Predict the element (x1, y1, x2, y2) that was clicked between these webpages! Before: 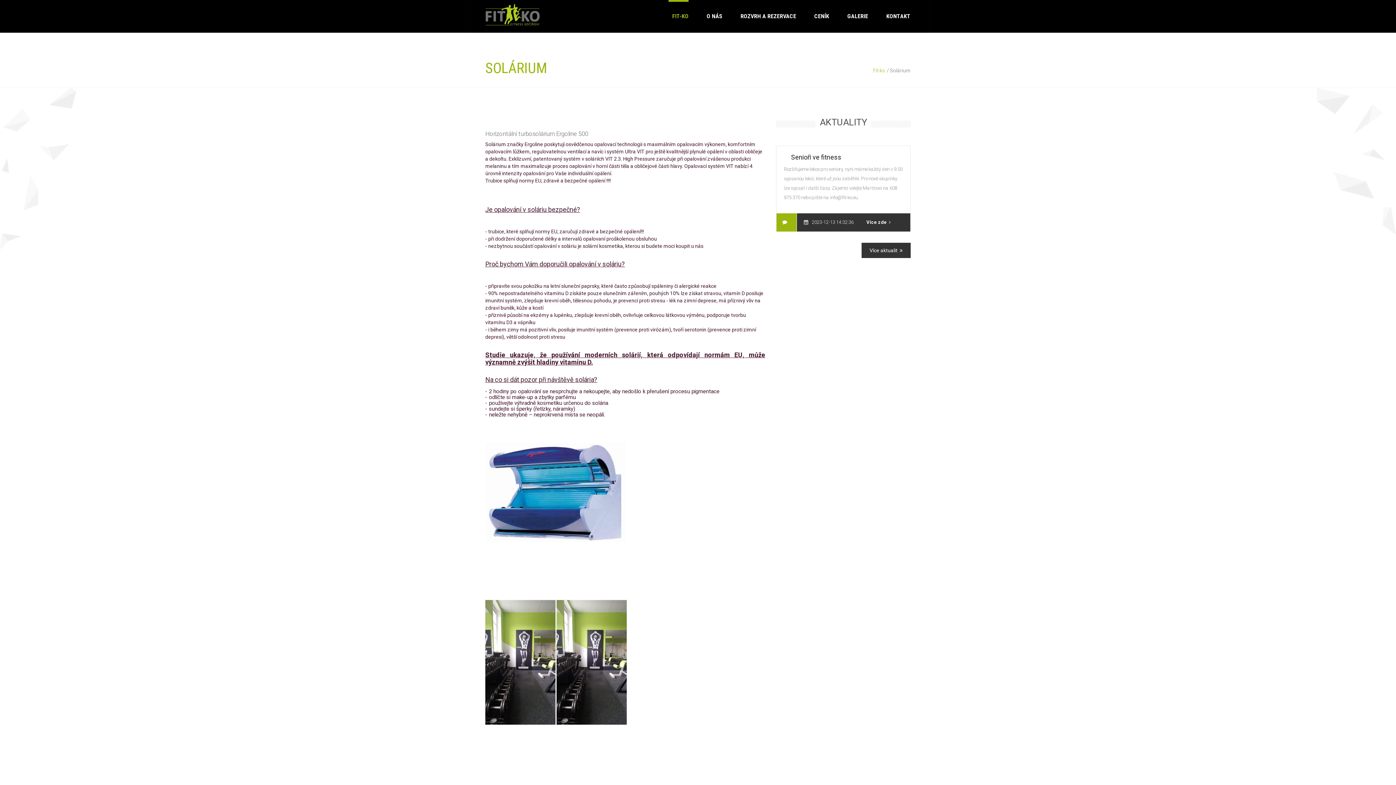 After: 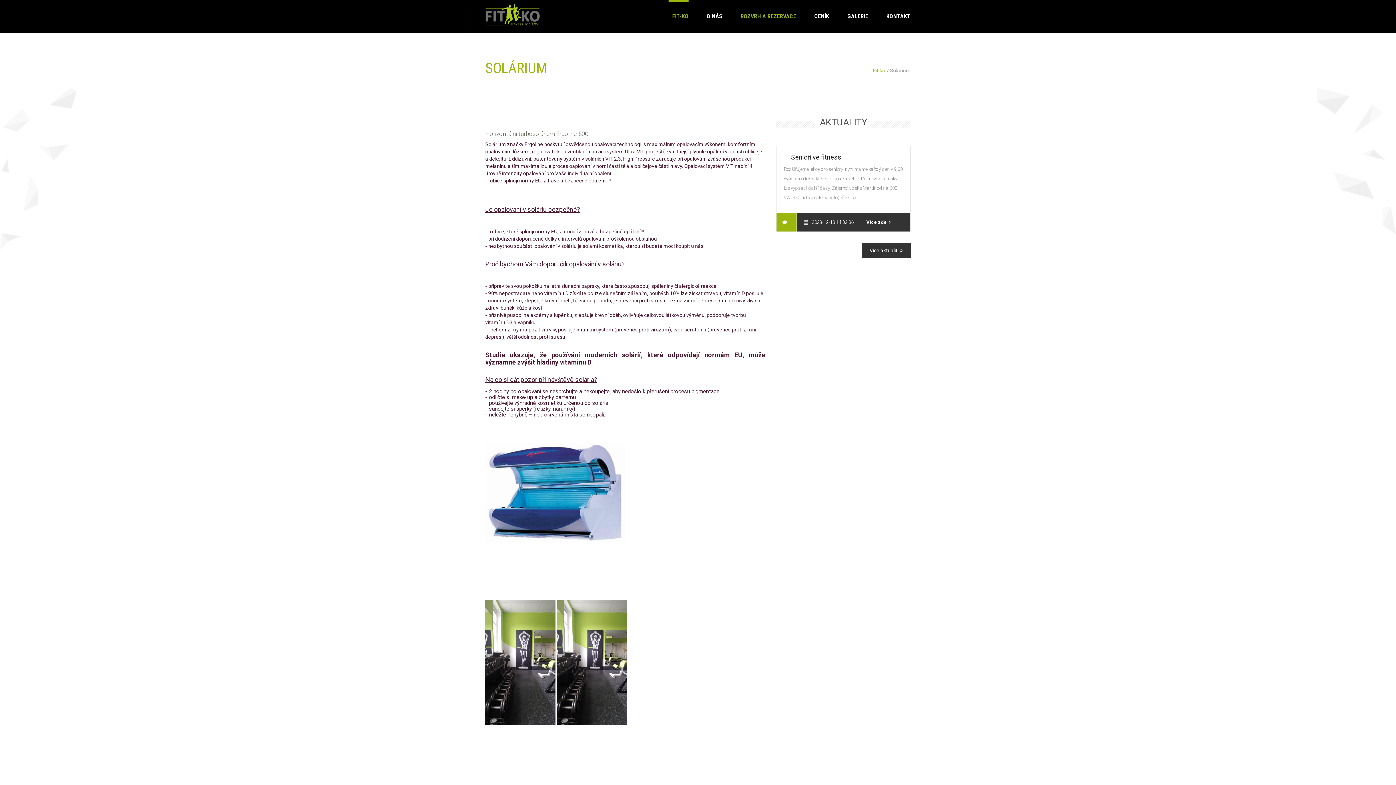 Action: label: ROZVRH A REZERVACE bbox: (737, 0, 796, 32)